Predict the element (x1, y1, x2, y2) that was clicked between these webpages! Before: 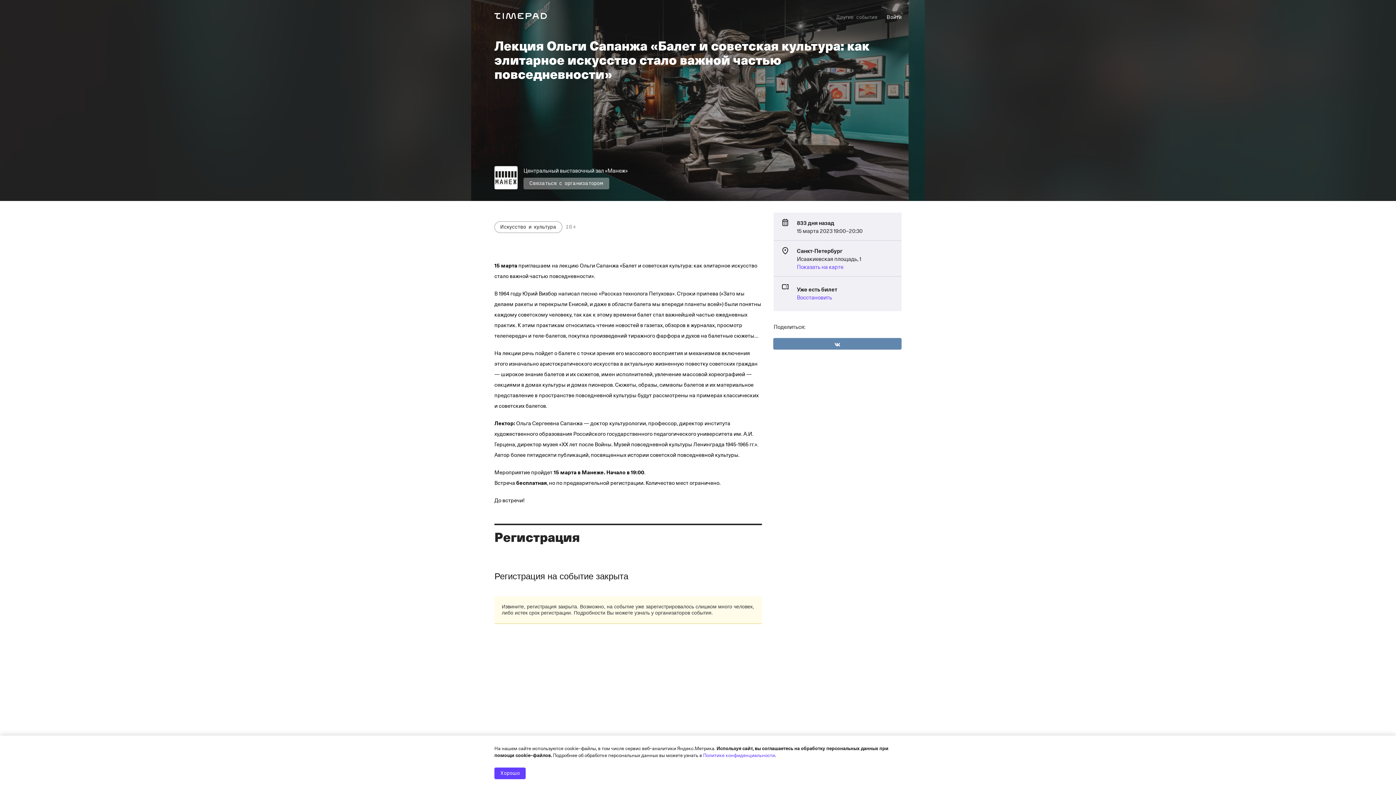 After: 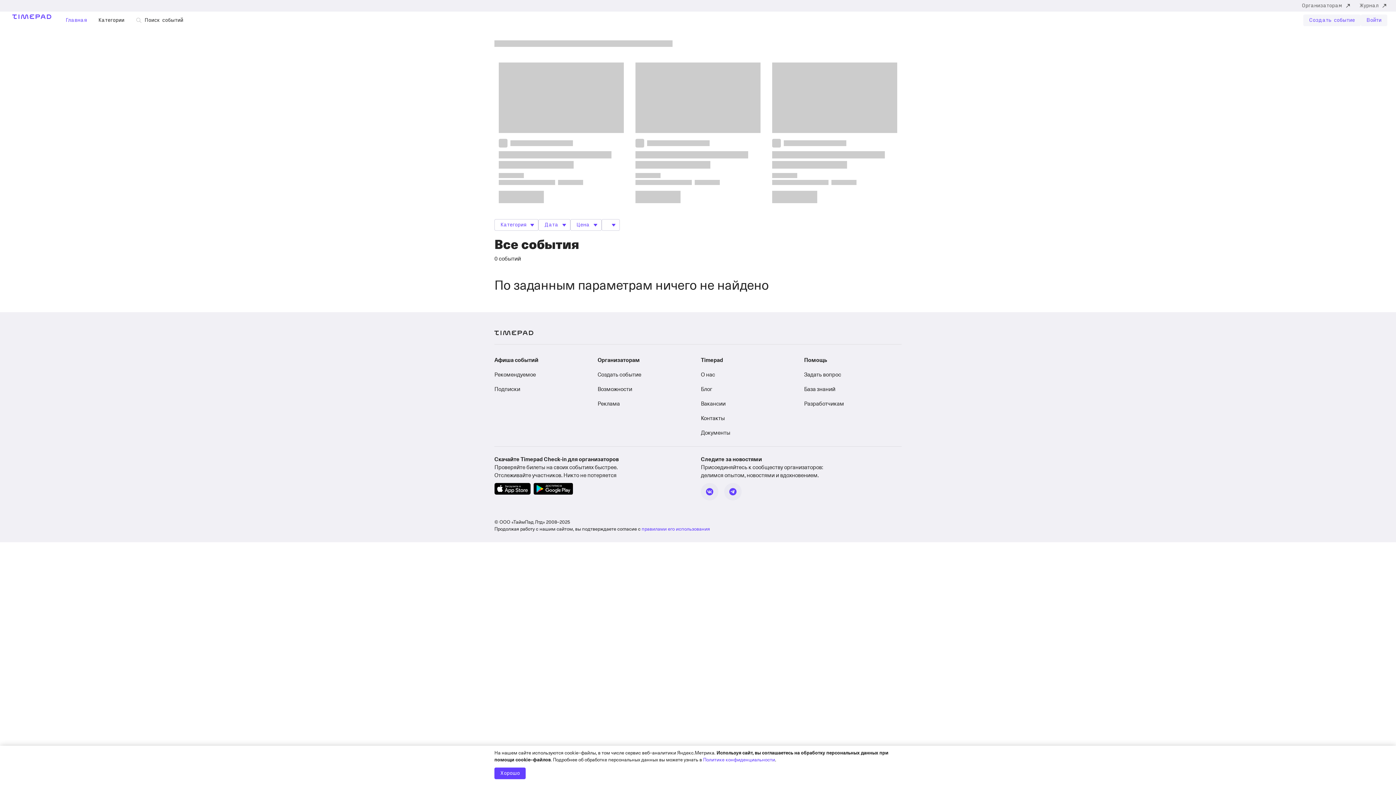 Action: bbox: (836, 11, 877, 23) label: Другие события